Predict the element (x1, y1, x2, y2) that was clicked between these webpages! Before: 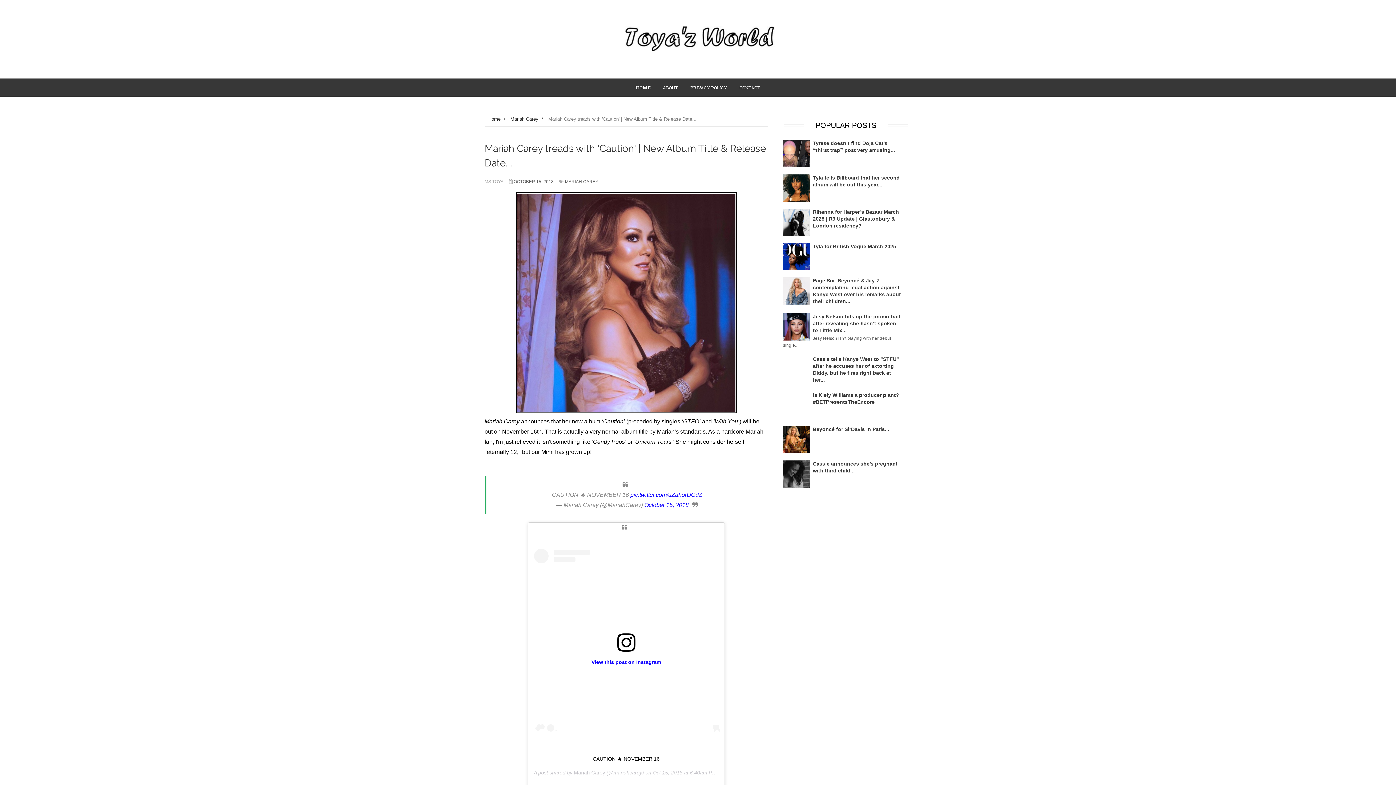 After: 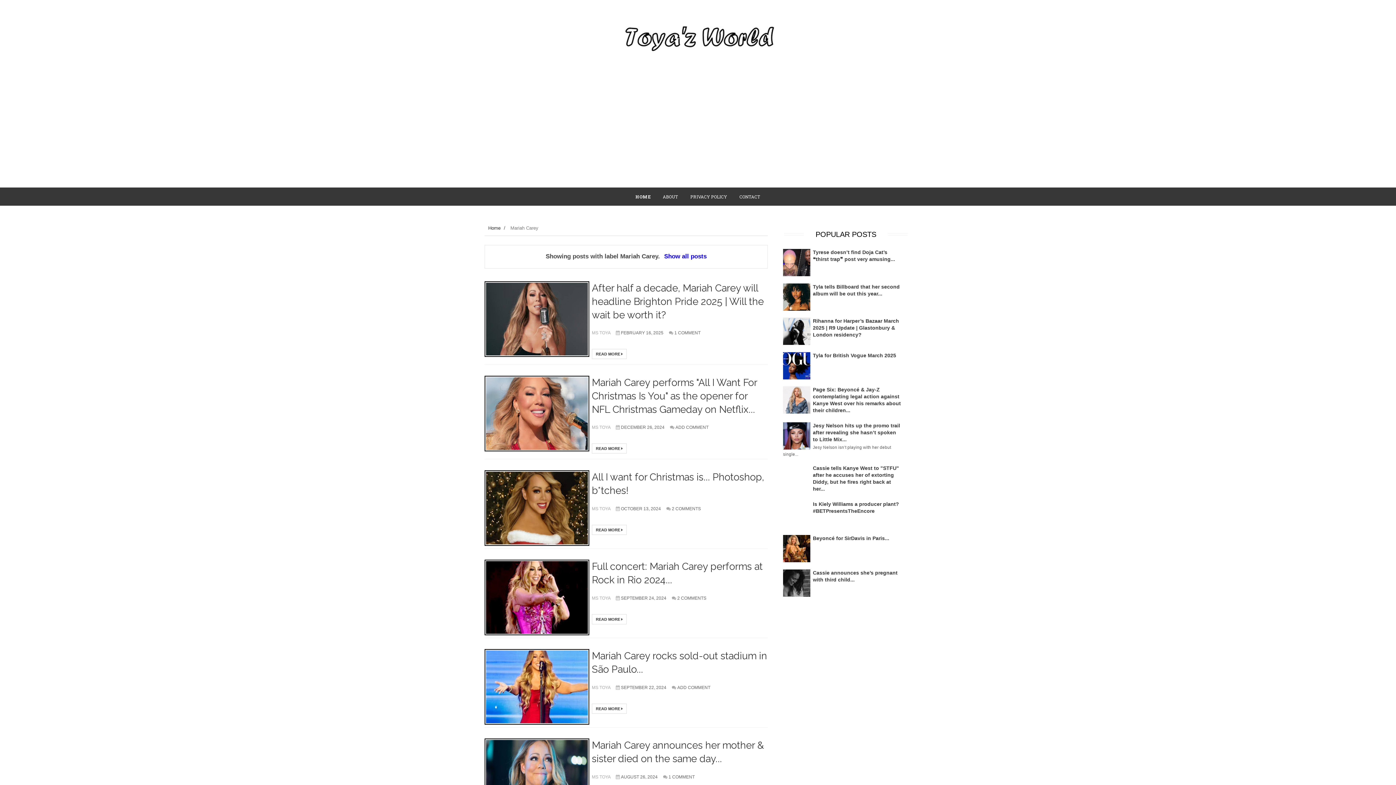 Action: label: Mariah Carey bbox: (510, 116, 538, 121)